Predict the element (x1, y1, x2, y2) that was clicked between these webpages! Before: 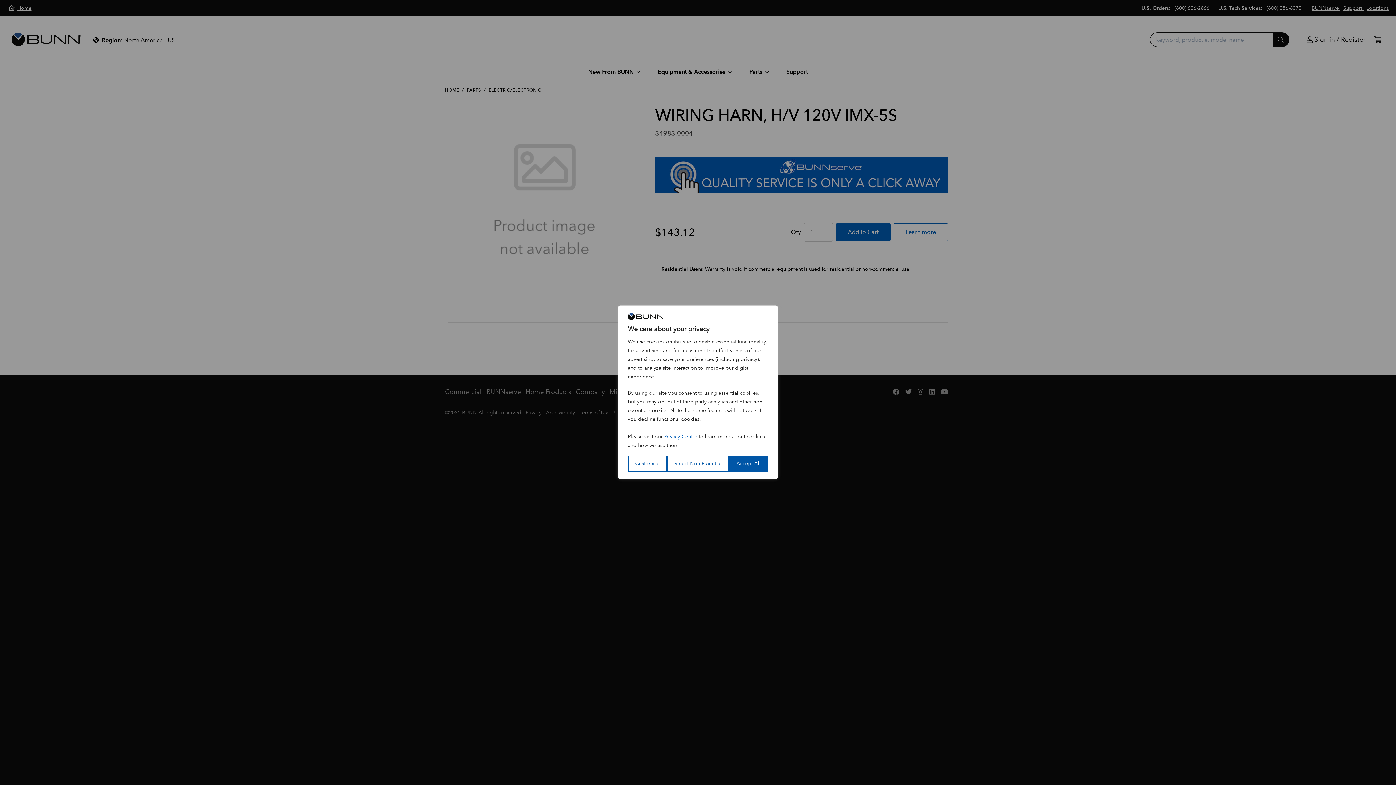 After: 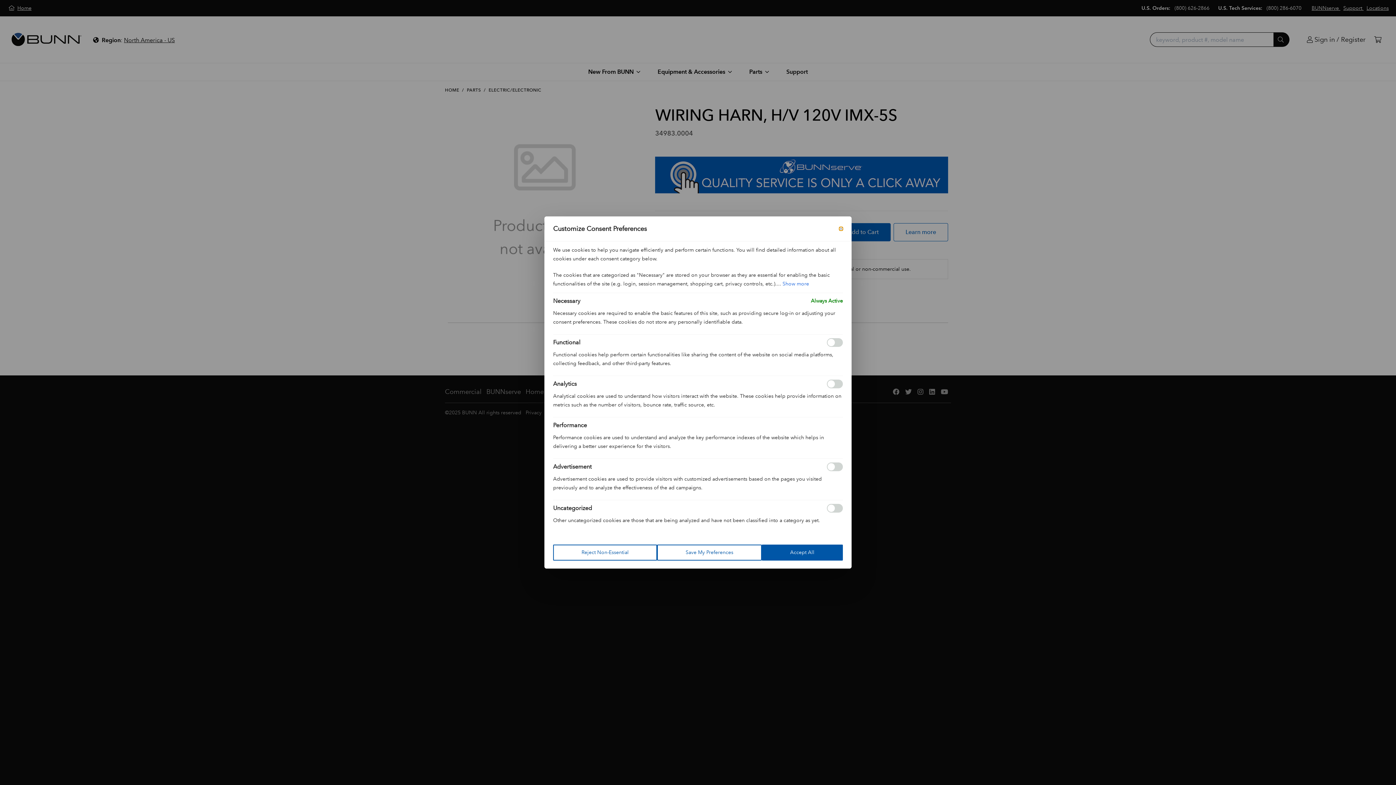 Action: label: Customize bbox: (628, 456, 667, 472)